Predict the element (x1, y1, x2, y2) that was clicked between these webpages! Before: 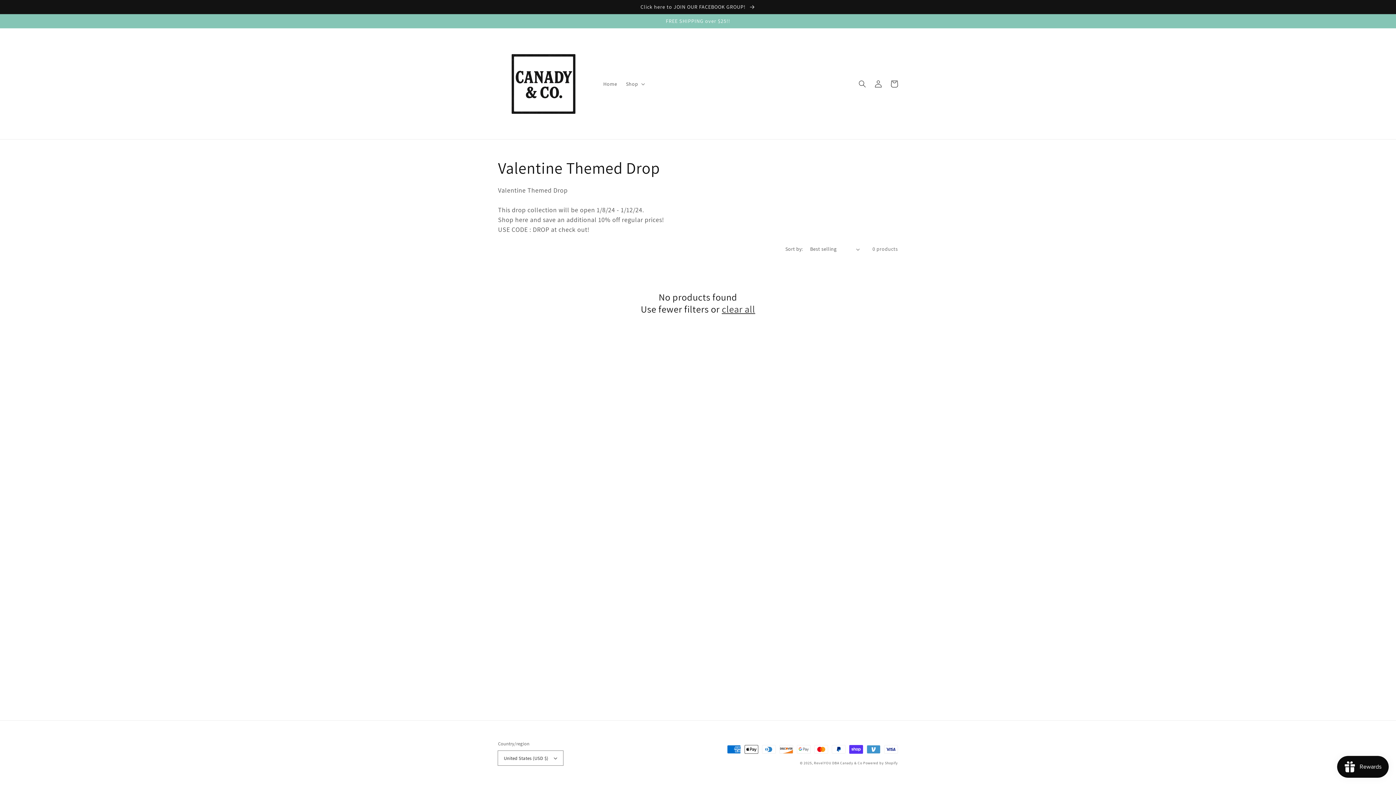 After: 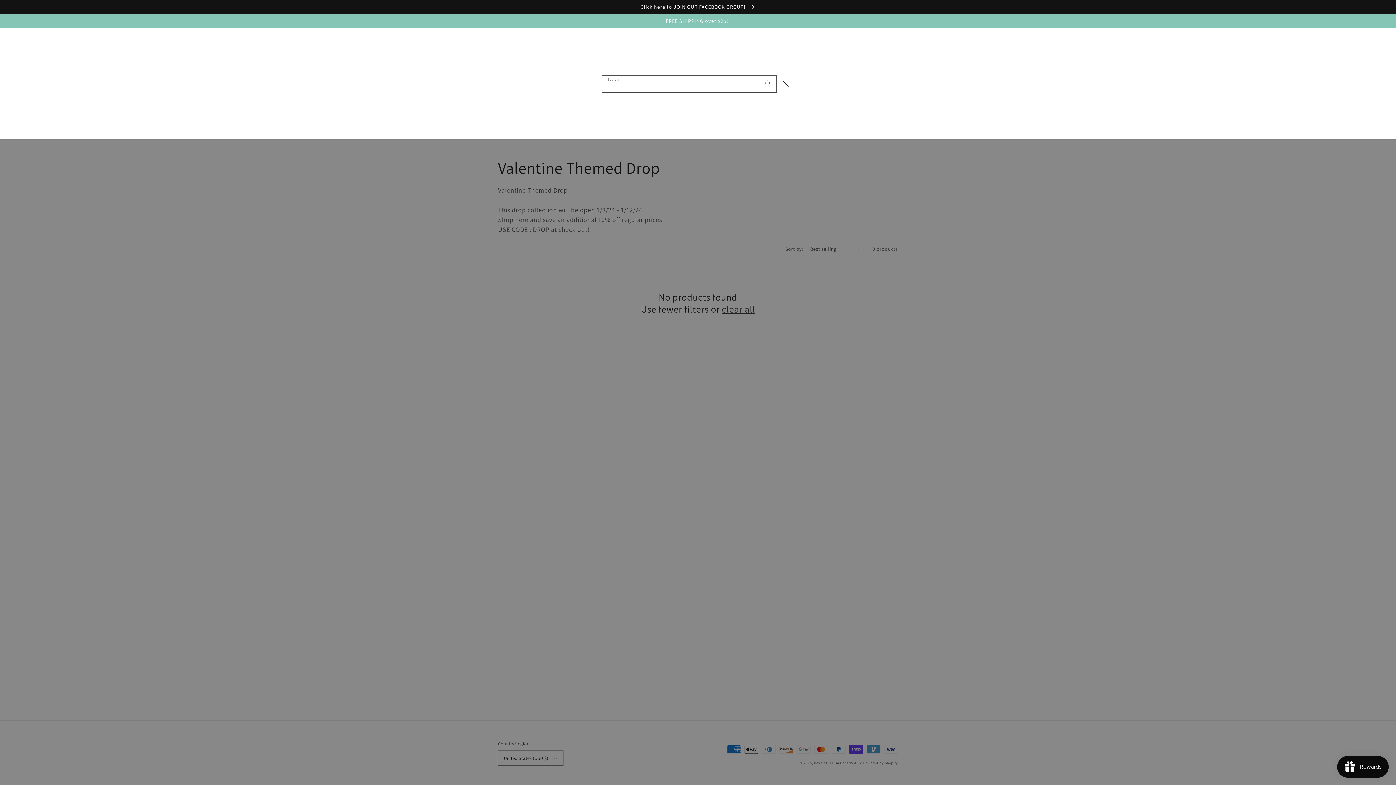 Action: bbox: (854, 75, 870, 91) label: Search